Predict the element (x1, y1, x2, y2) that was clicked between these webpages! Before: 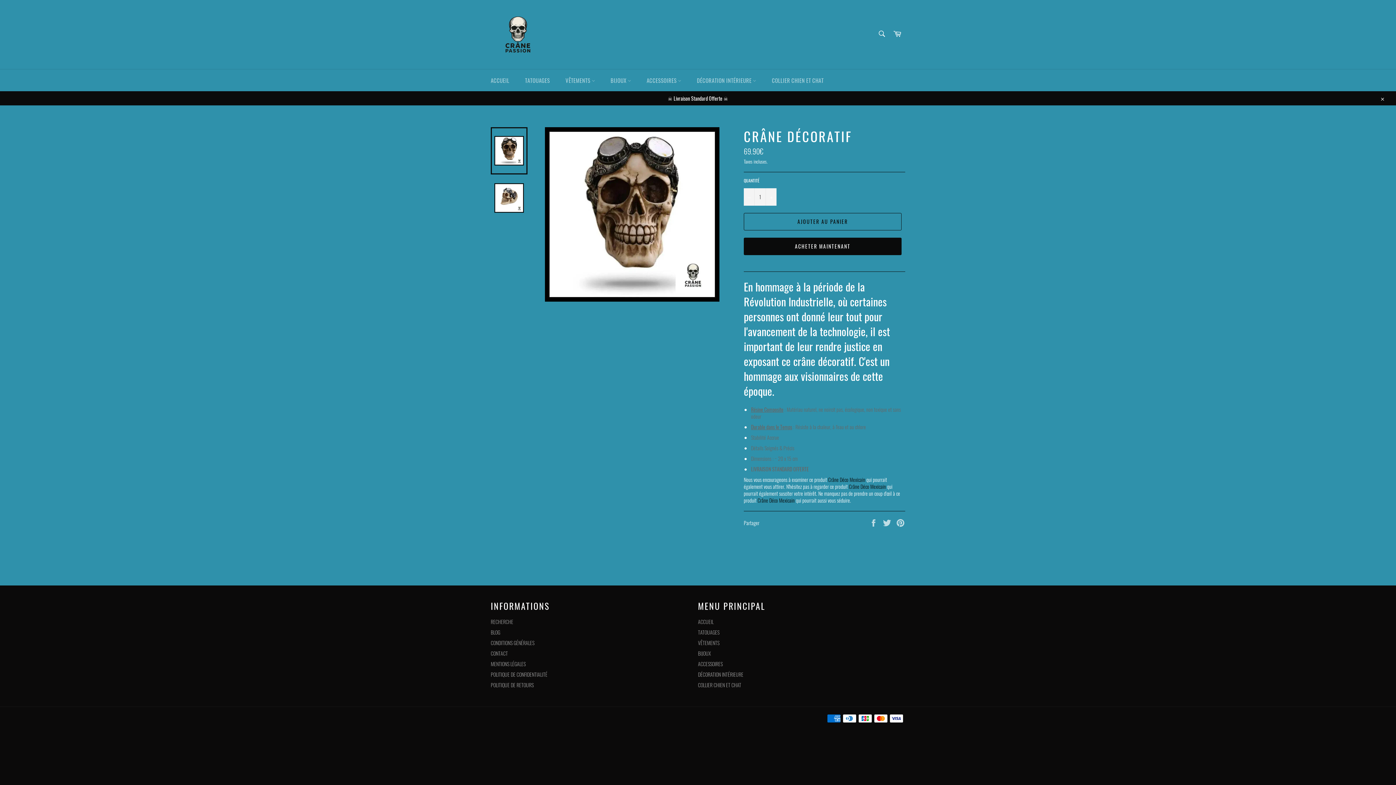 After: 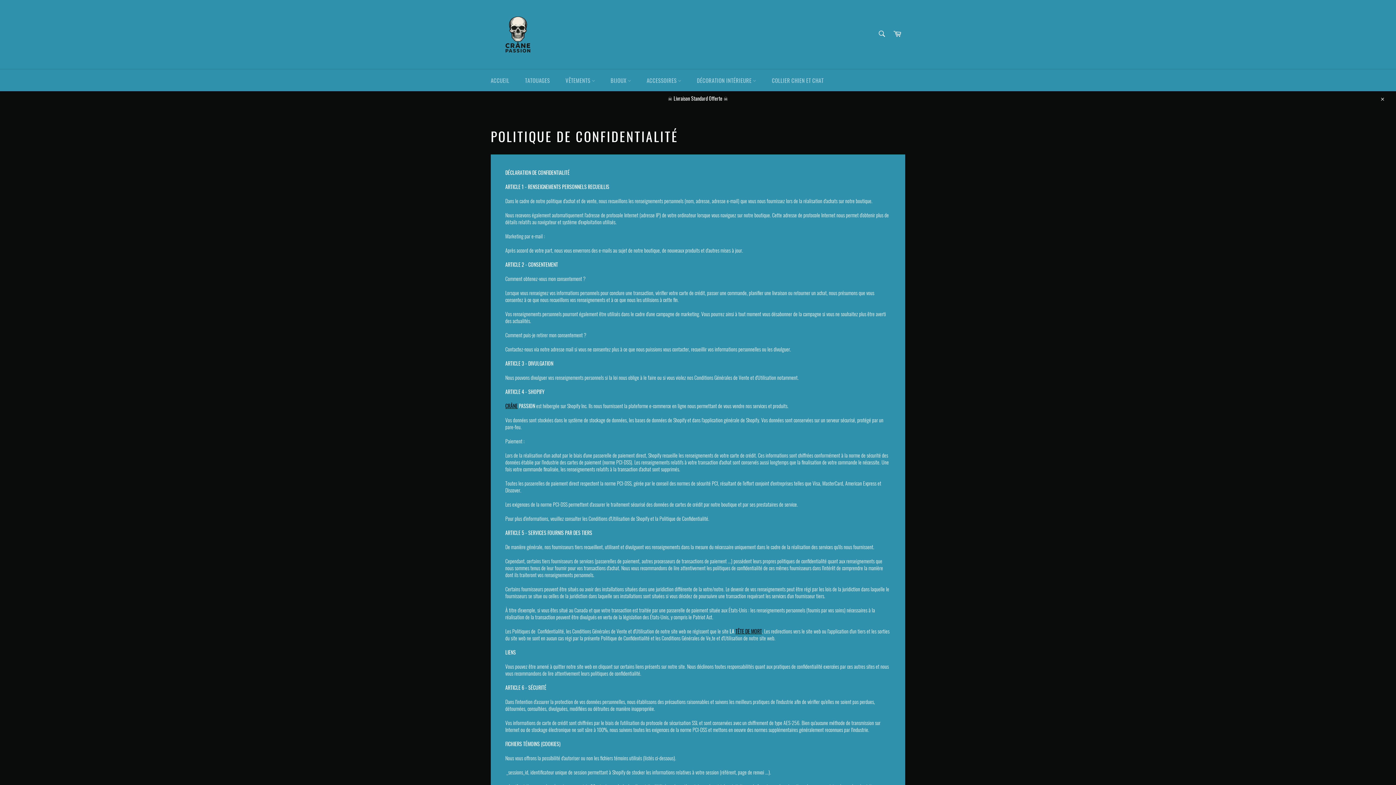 Action: bbox: (490, 670, 547, 678) label: POLITIQUE DE CONFIDENTIALITÉ